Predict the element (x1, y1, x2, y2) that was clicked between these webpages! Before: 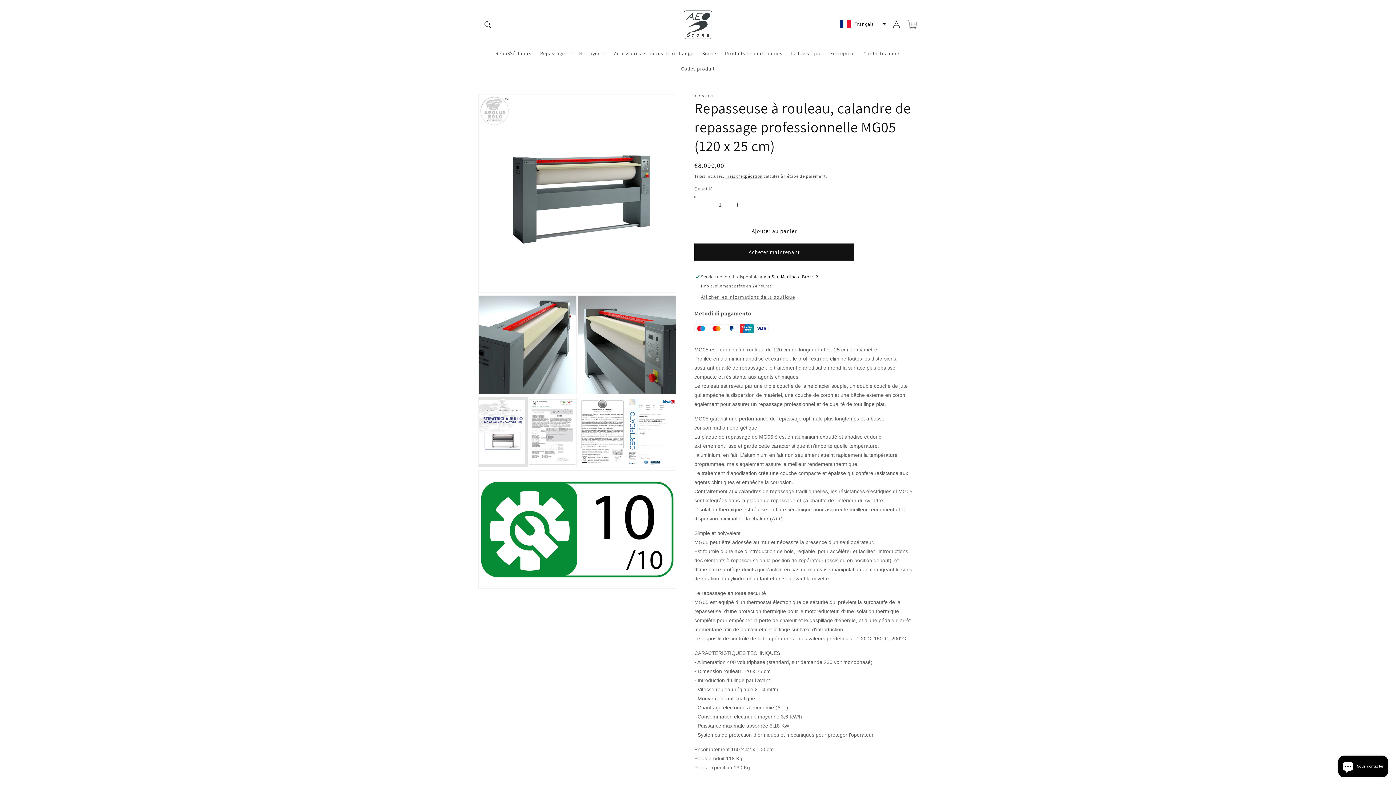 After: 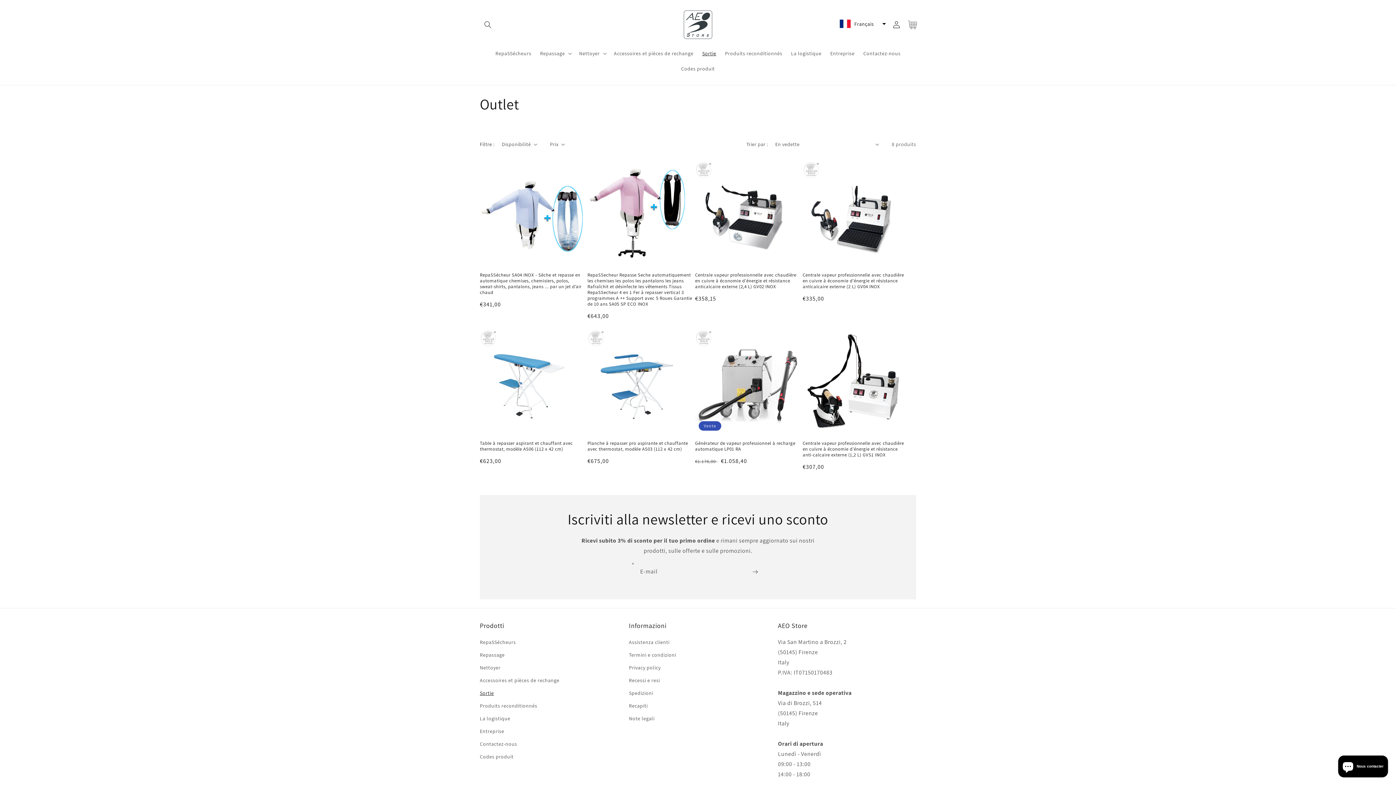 Action: label: Sortie bbox: (698, 45, 720, 60)